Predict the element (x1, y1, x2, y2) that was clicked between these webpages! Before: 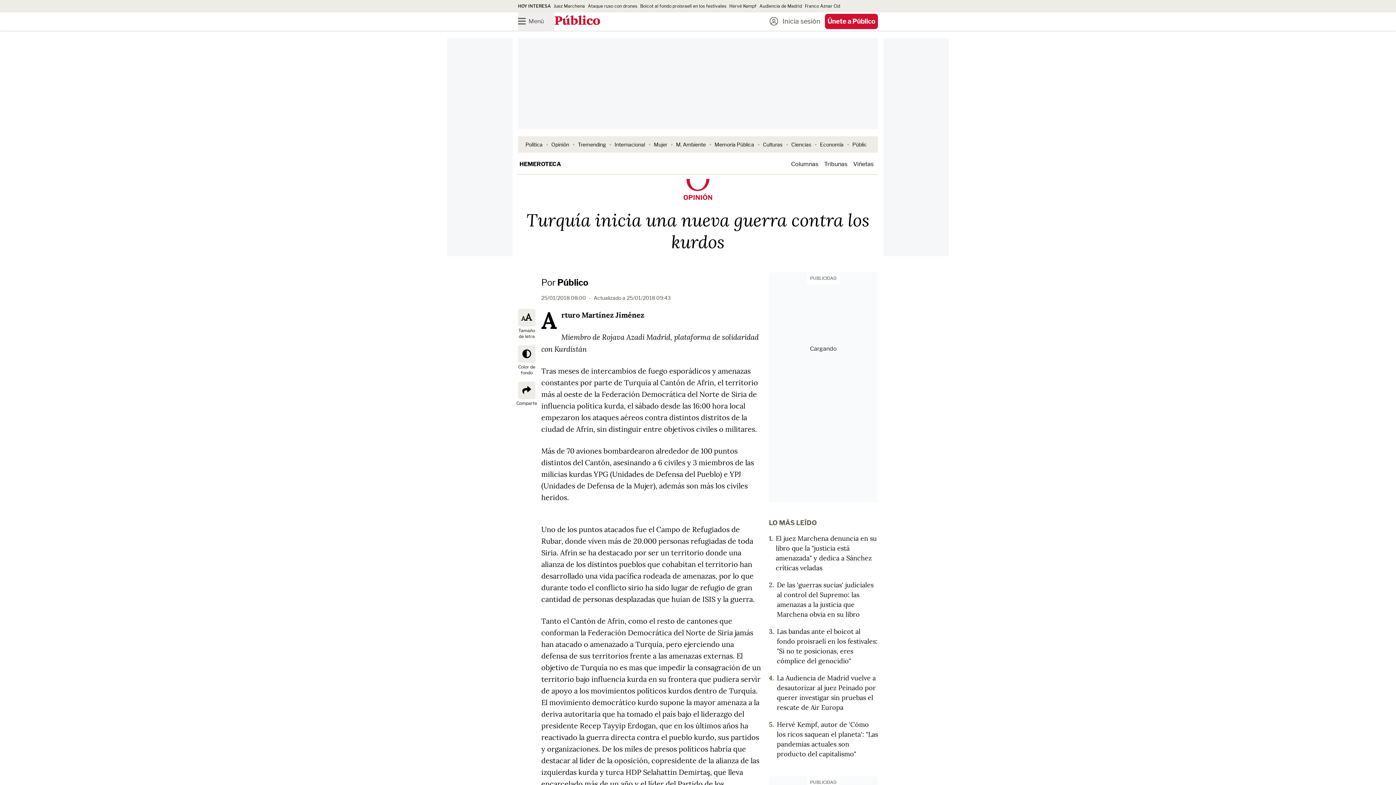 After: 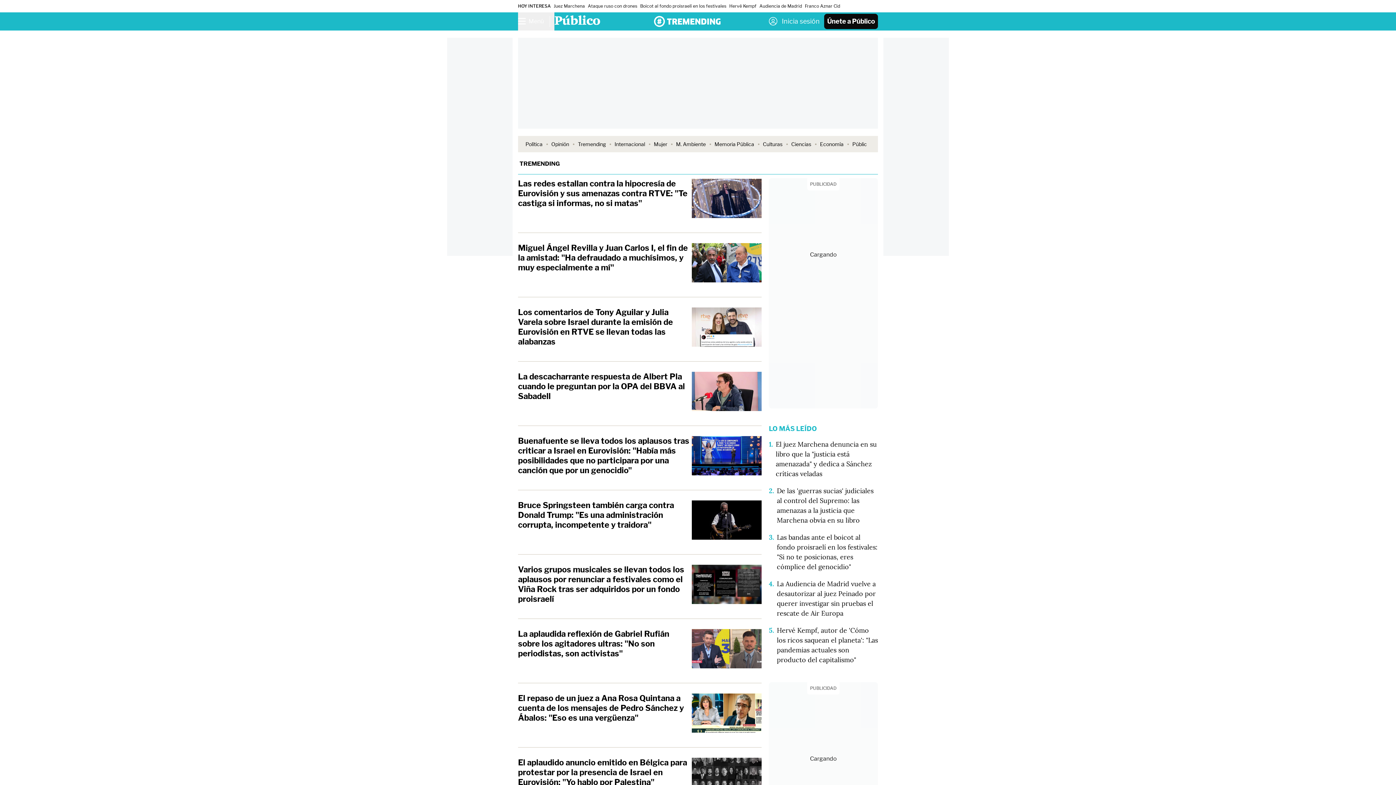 Action: label: Tremending bbox: (578, 141, 606, 147)